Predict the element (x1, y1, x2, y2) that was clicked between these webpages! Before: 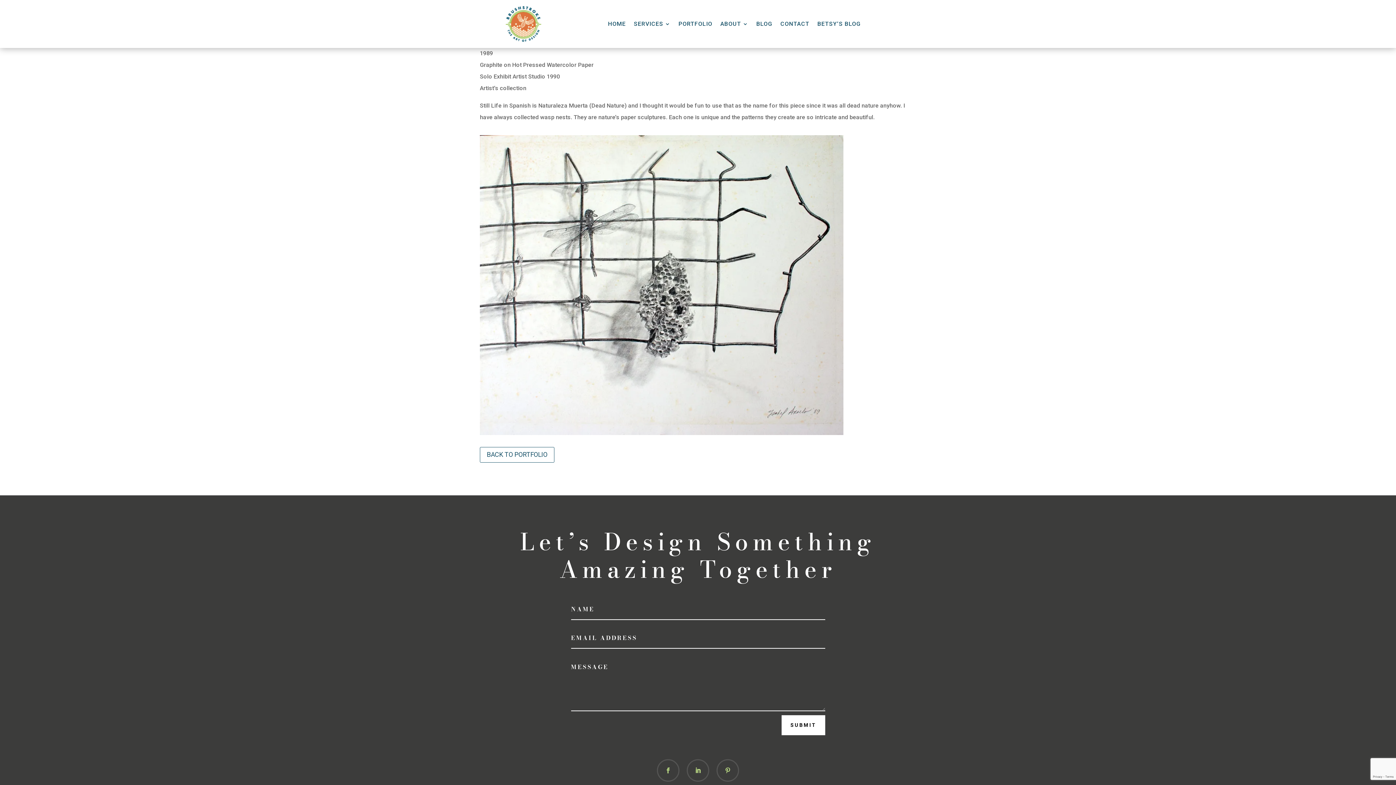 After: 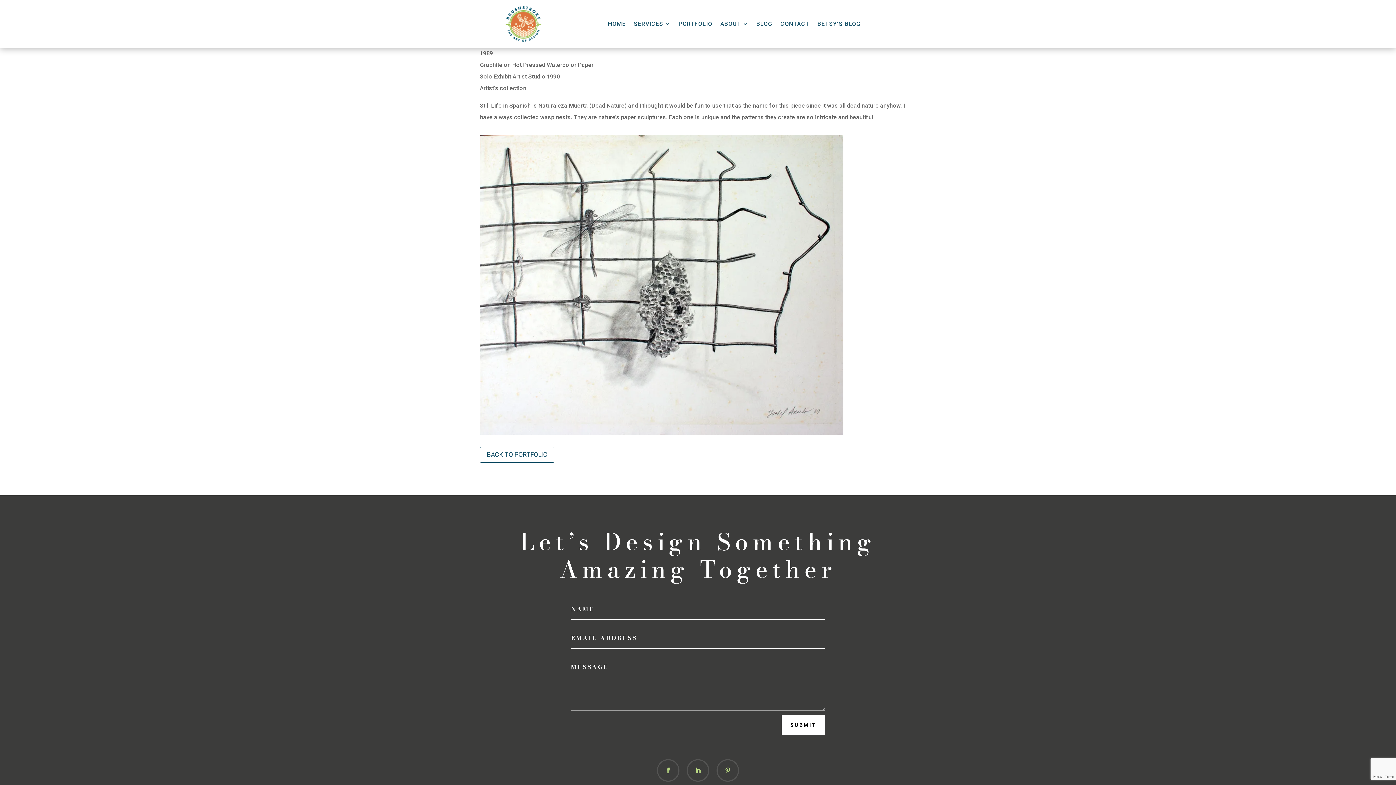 Action: bbox: (657, 759, 679, 782)